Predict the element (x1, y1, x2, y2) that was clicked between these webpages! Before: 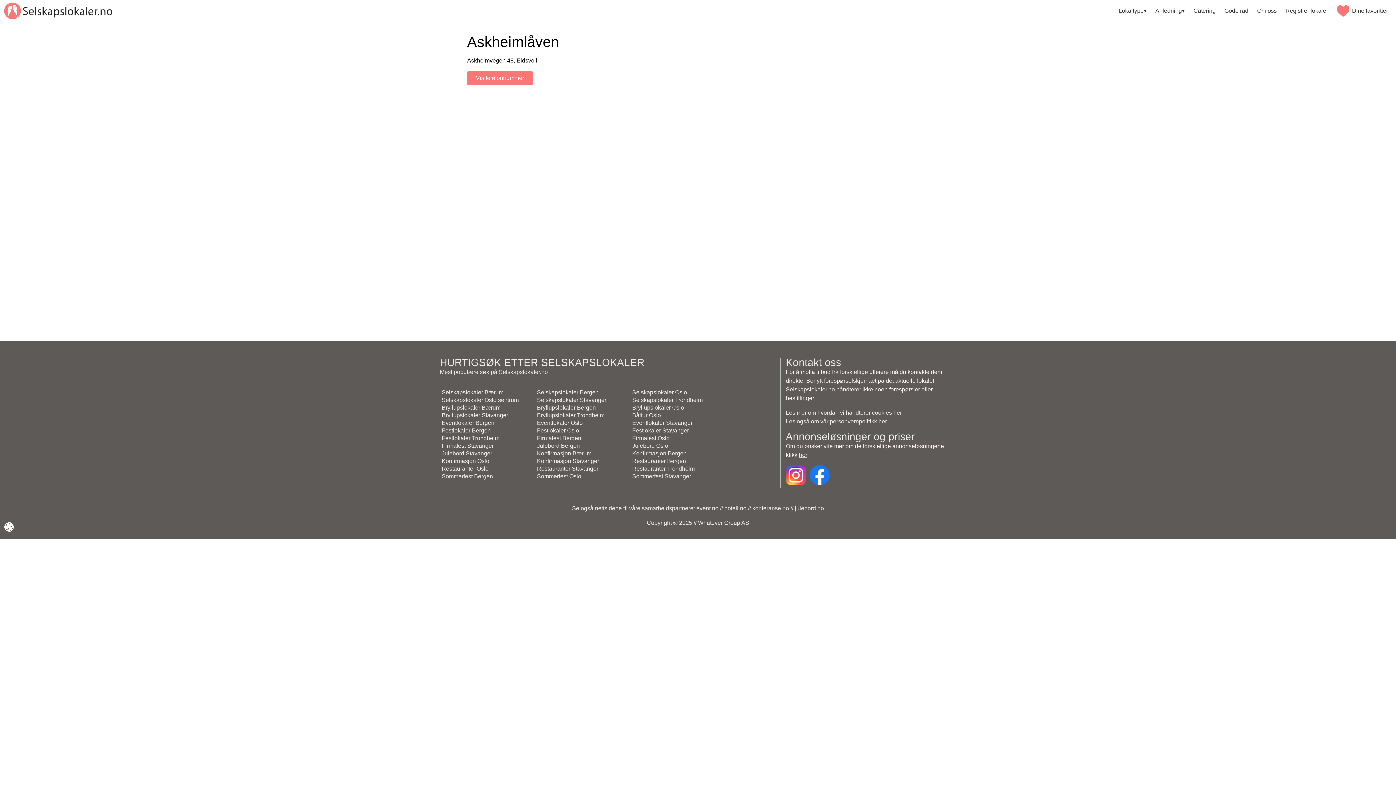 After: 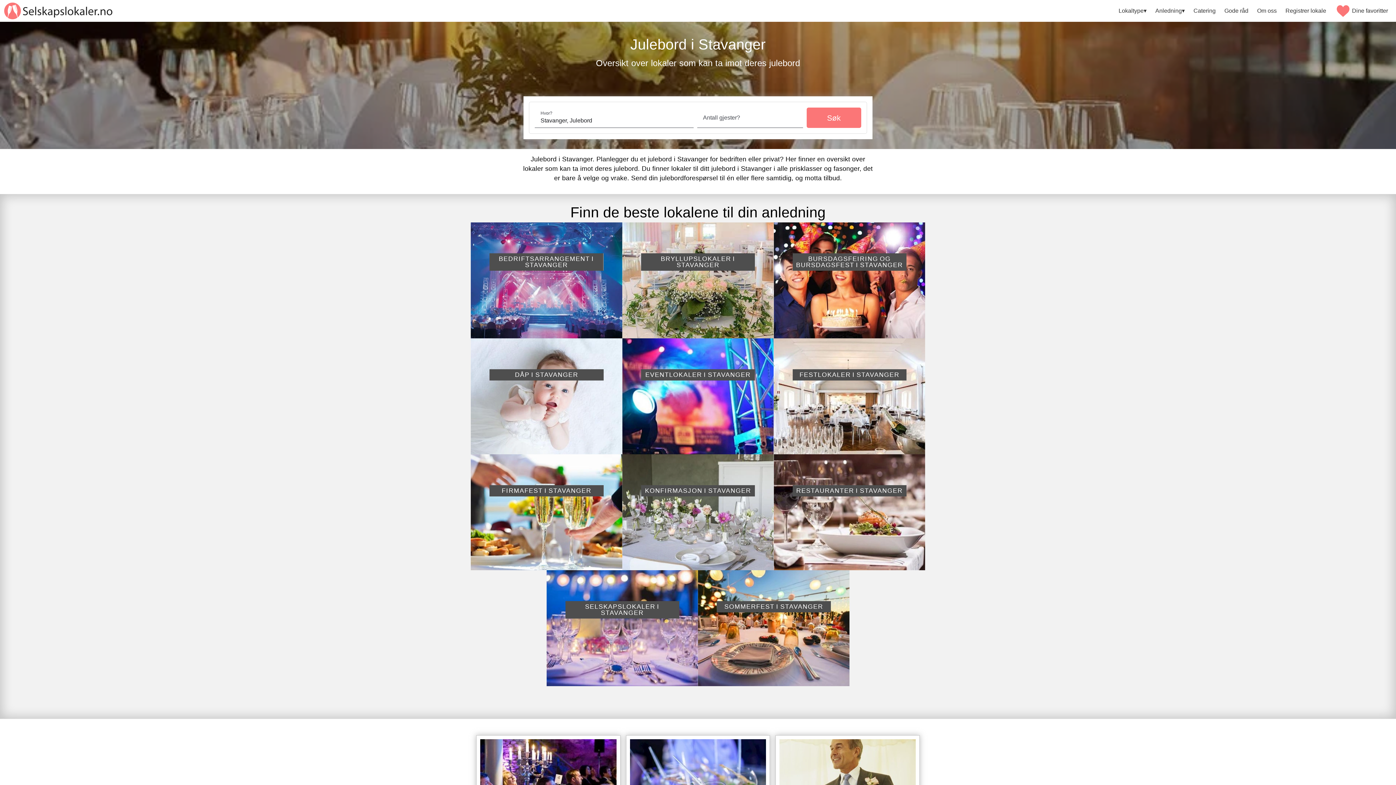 Action: label: Julebord Stavanger bbox: (441, 450, 492, 456)